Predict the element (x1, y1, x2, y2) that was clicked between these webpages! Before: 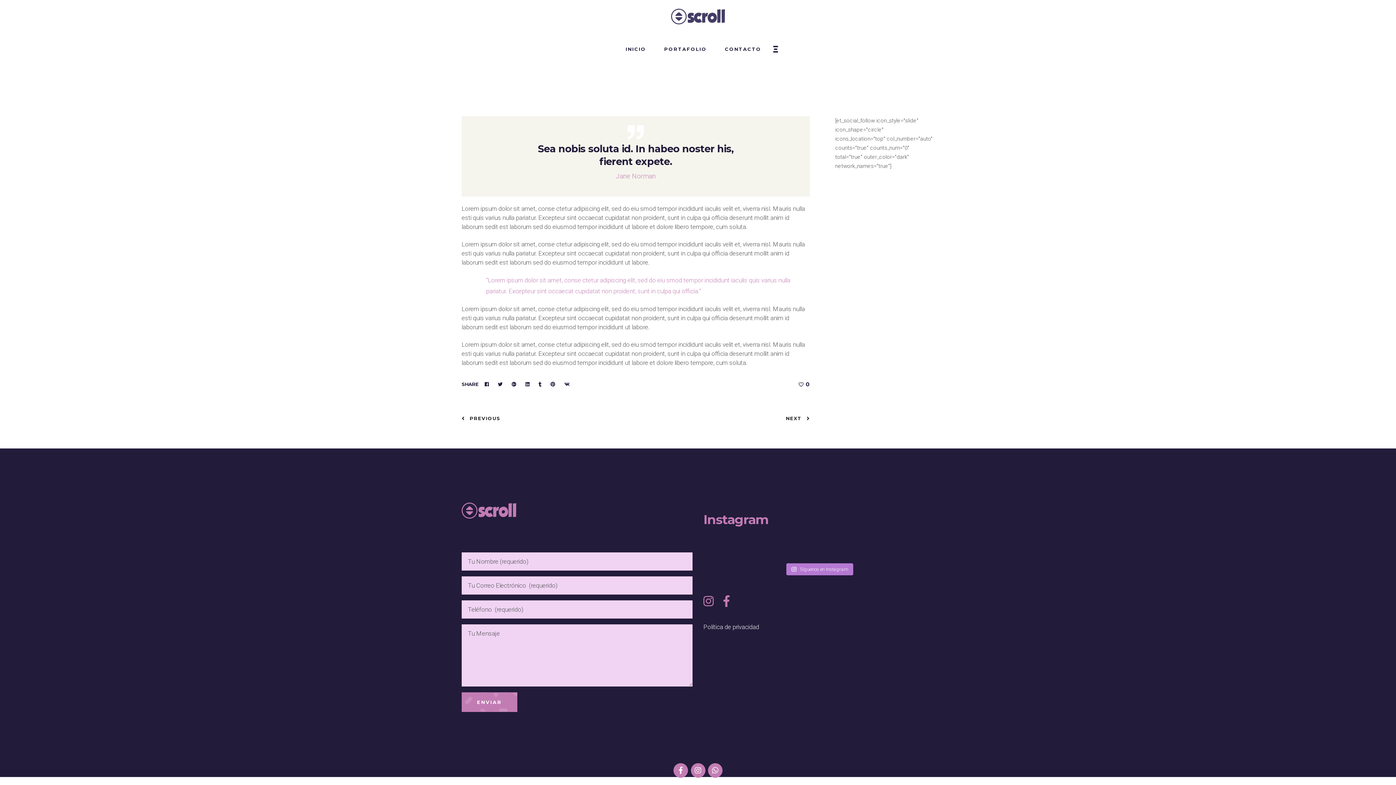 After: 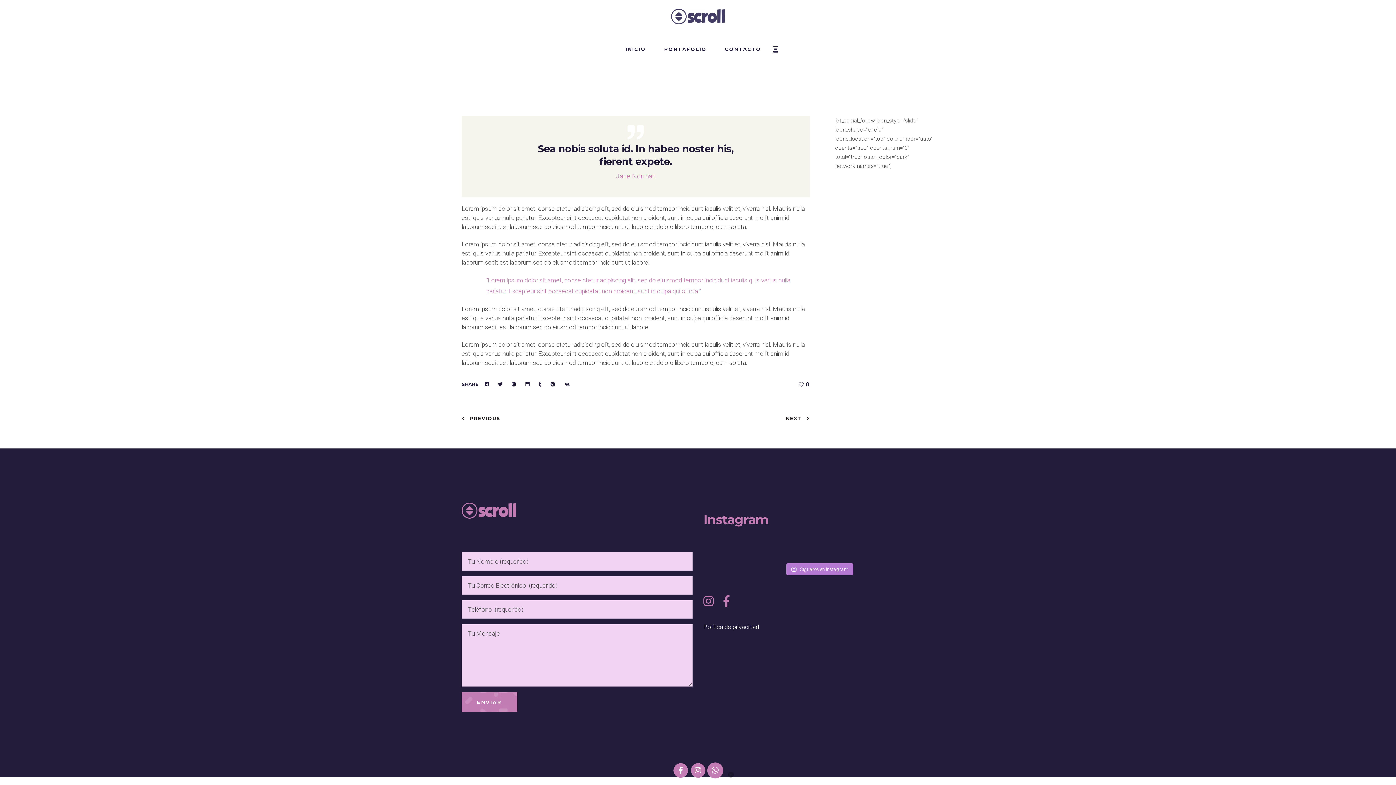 Action: bbox: (708, 763, 722, 778)